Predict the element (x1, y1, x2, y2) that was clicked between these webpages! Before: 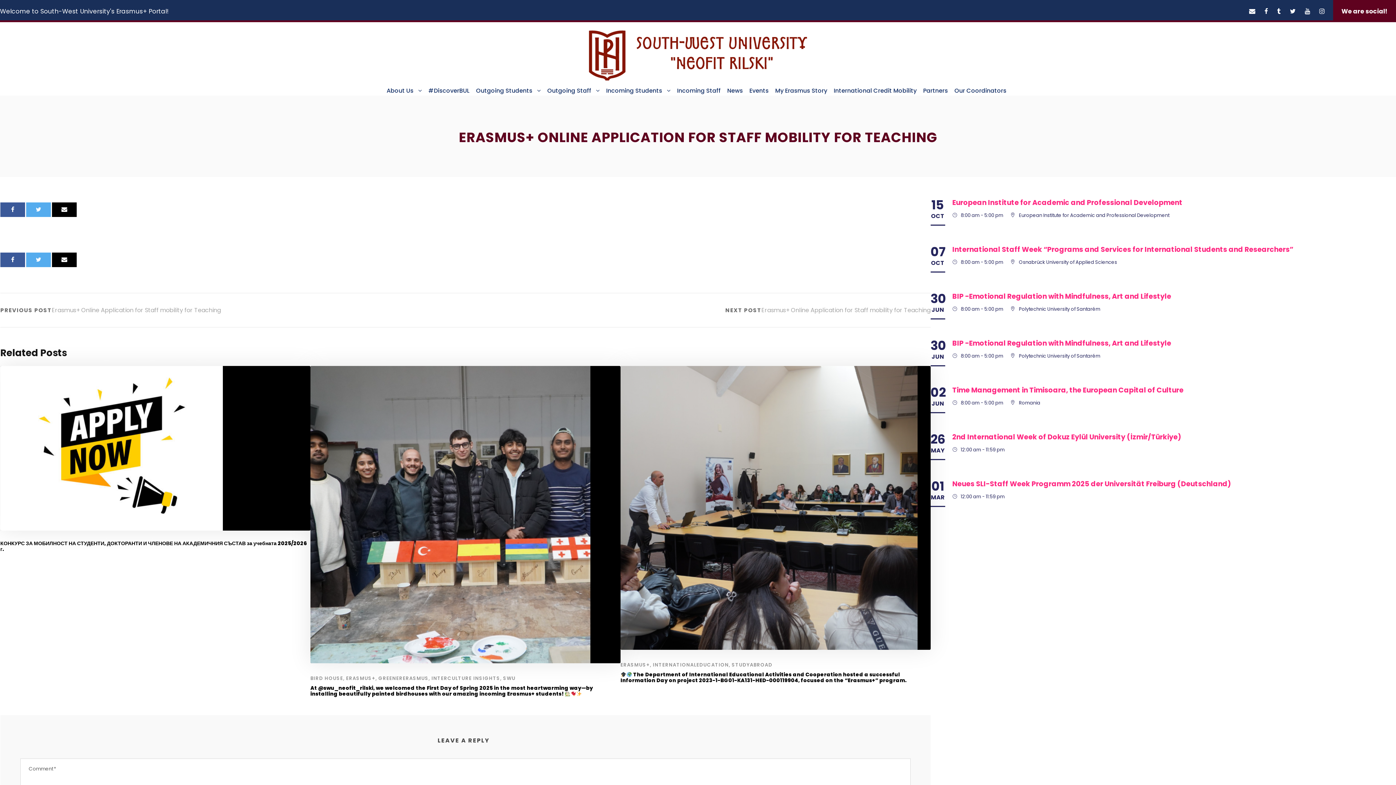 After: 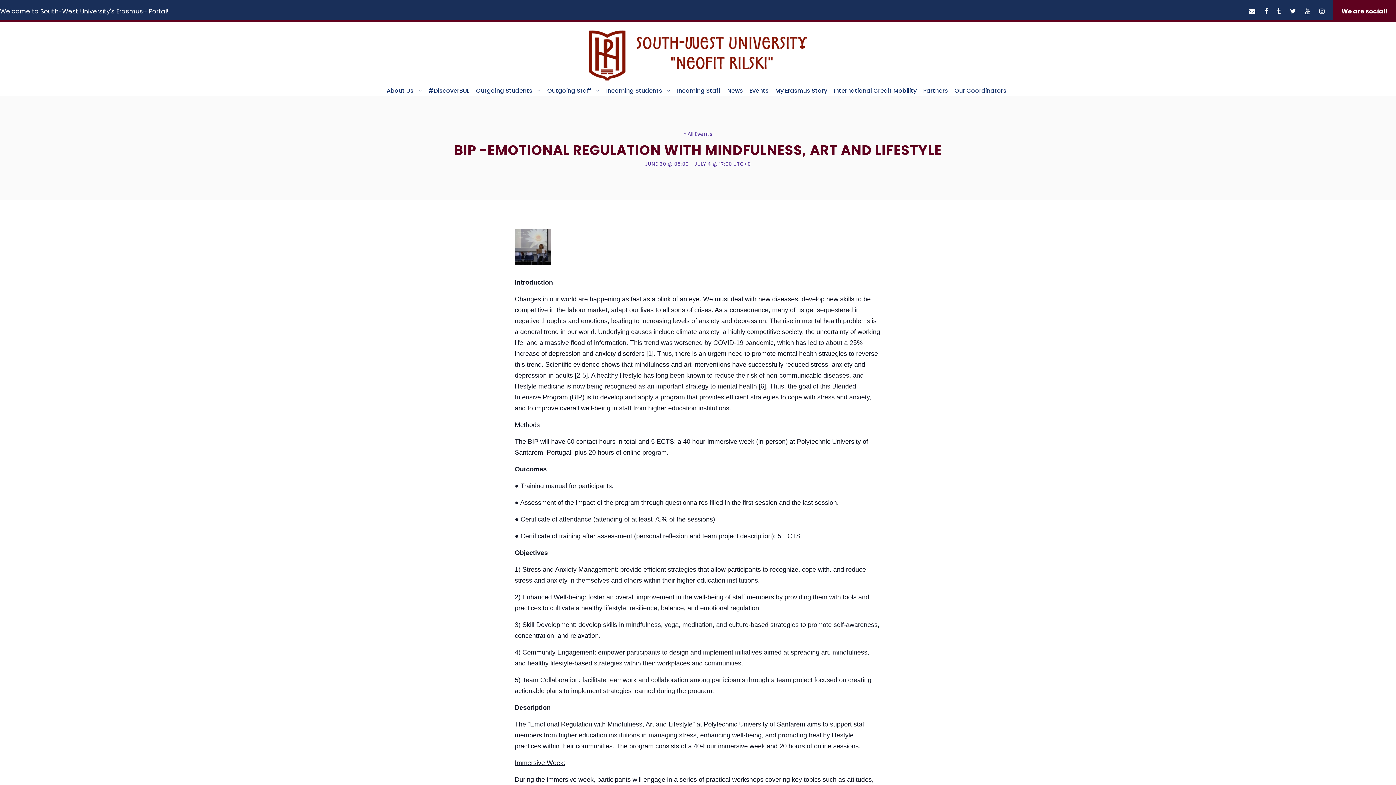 Action: bbox: (952, 291, 1171, 301) label: BIP -Emotional Regulation with Mindfulness, Art and Lifestyle